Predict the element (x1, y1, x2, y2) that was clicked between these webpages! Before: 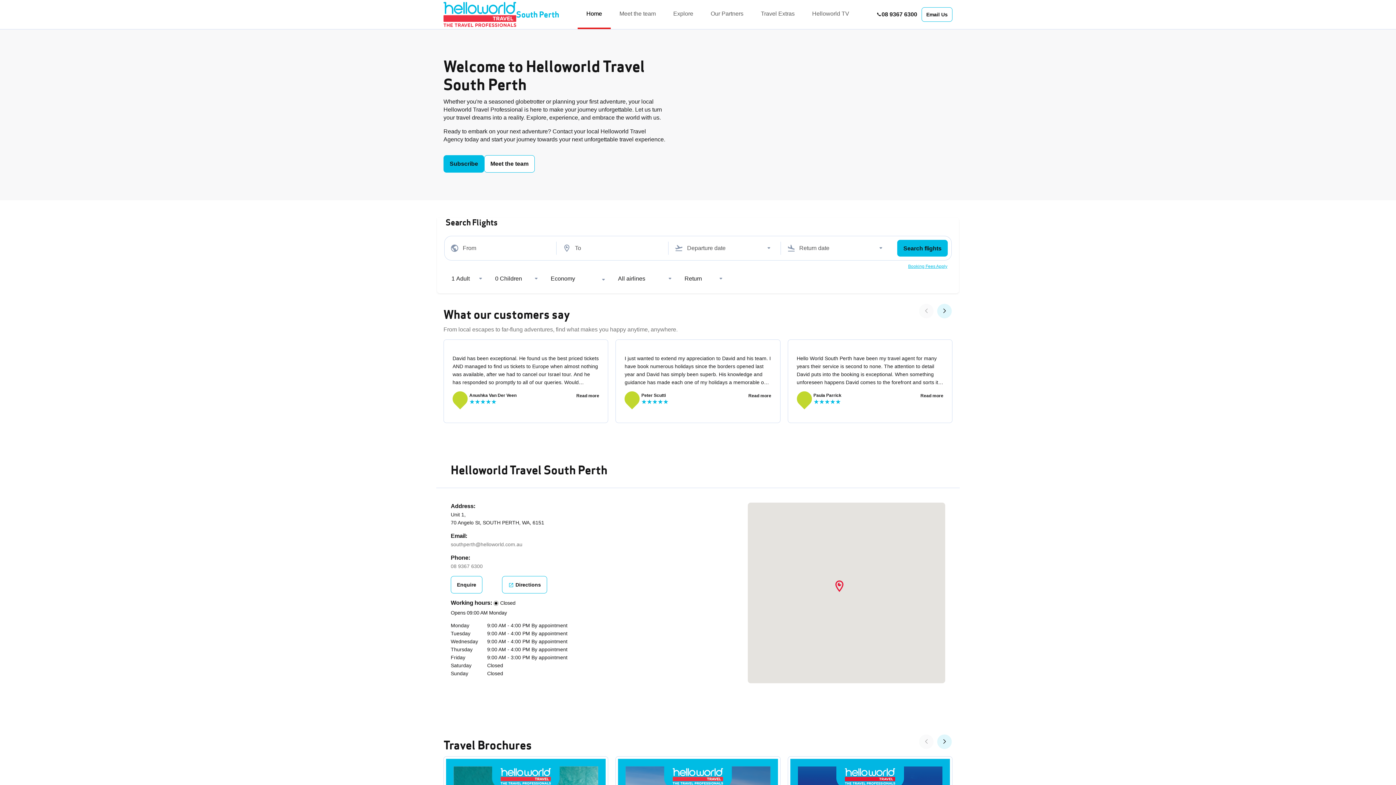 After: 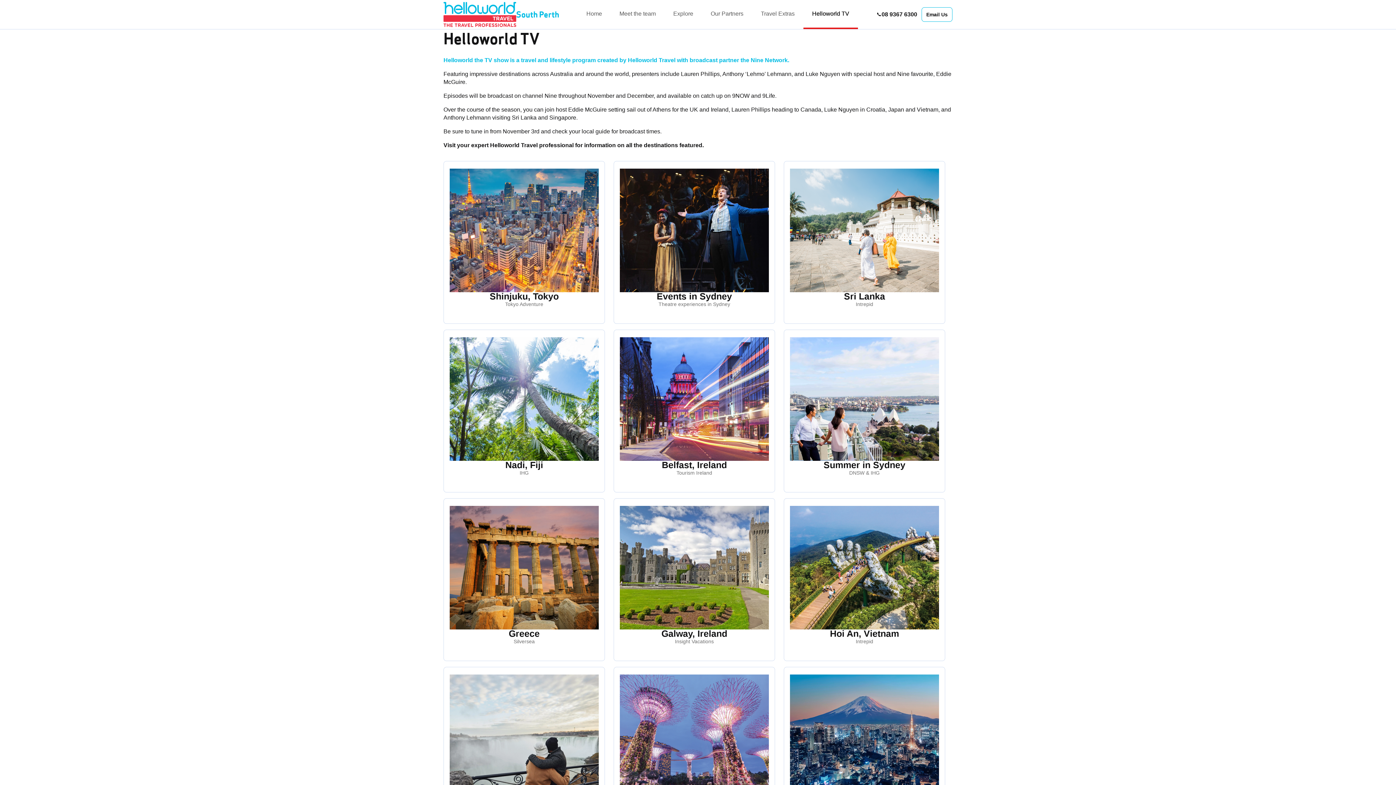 Action: label: Helloworld TV bbox: (803, 0, 858, 29)